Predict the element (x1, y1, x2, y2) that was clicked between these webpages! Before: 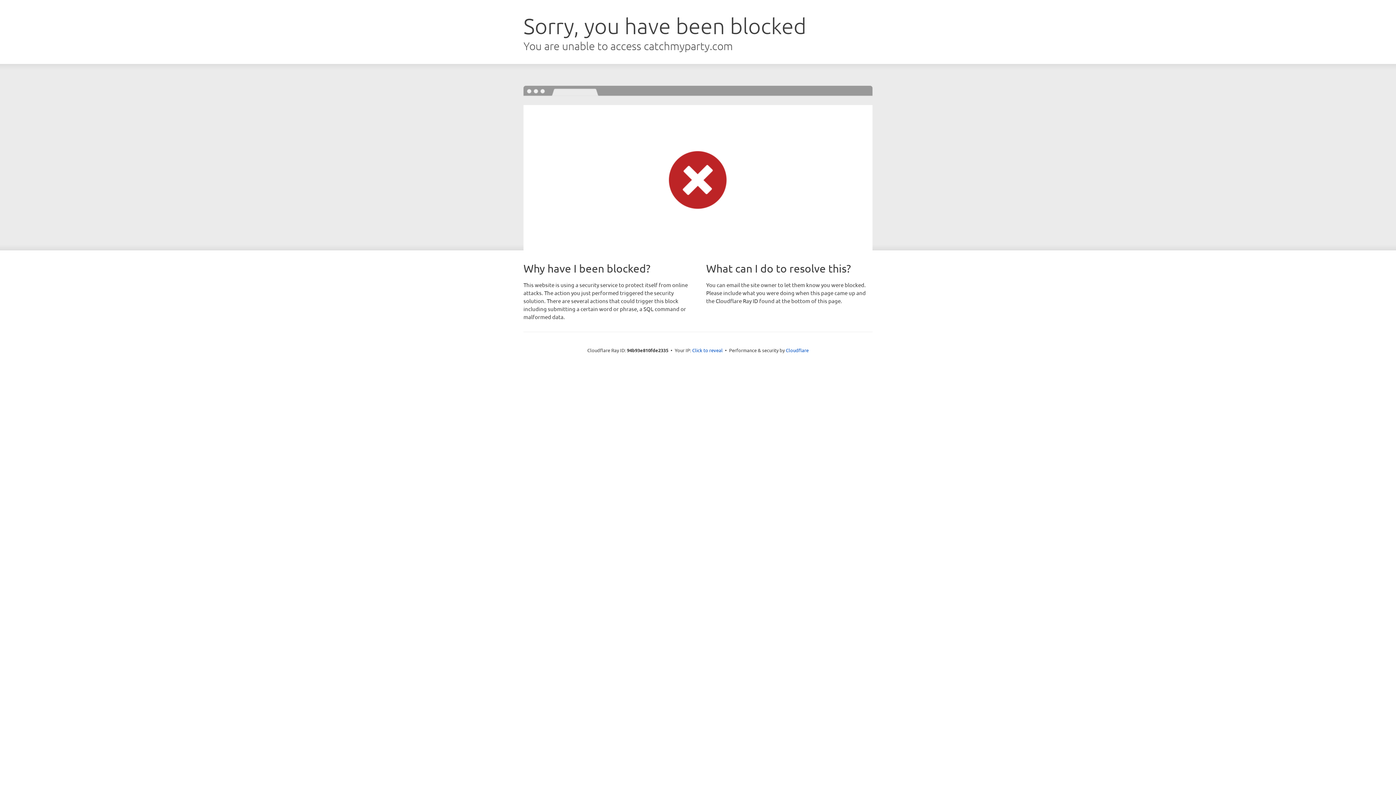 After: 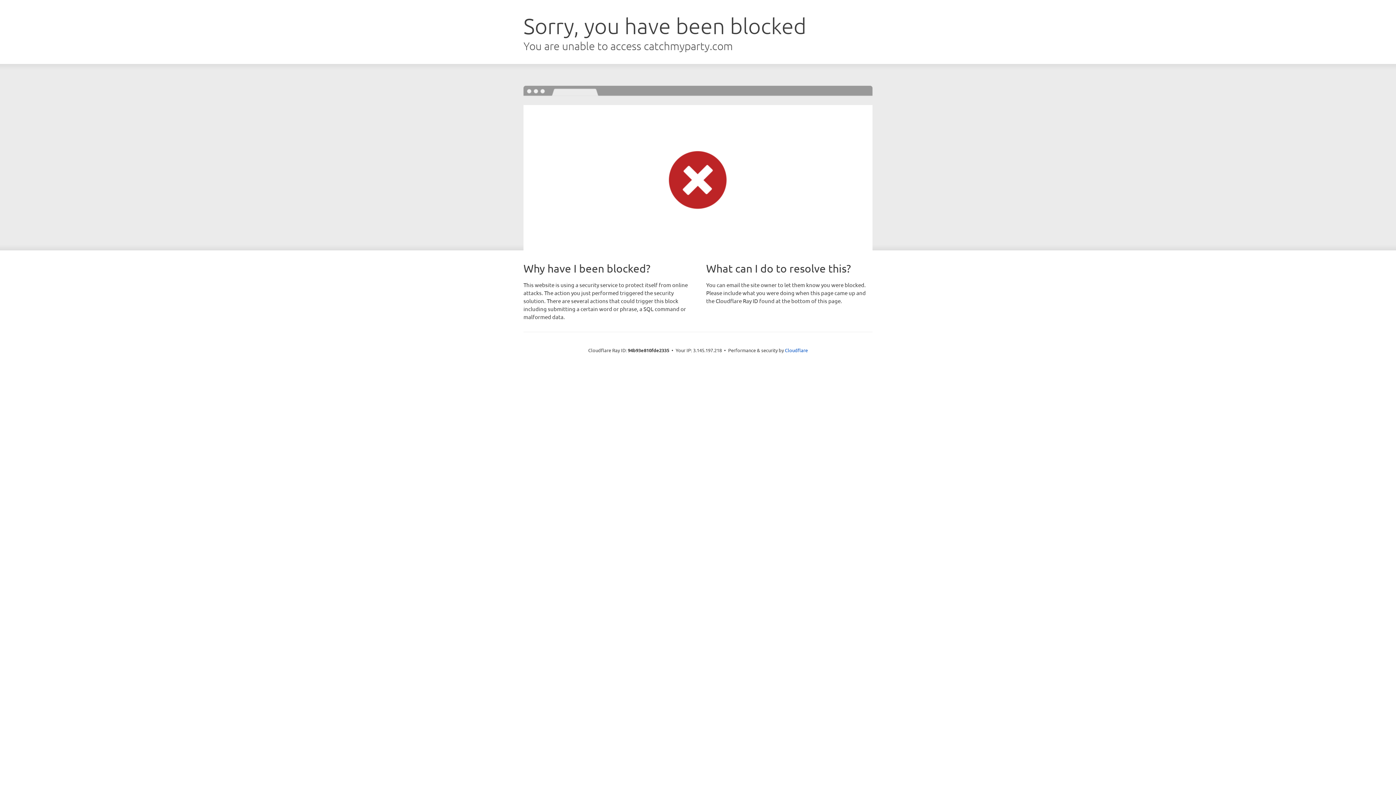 Action: bbox: (692, 346, 722, 353) label: Click to reveal